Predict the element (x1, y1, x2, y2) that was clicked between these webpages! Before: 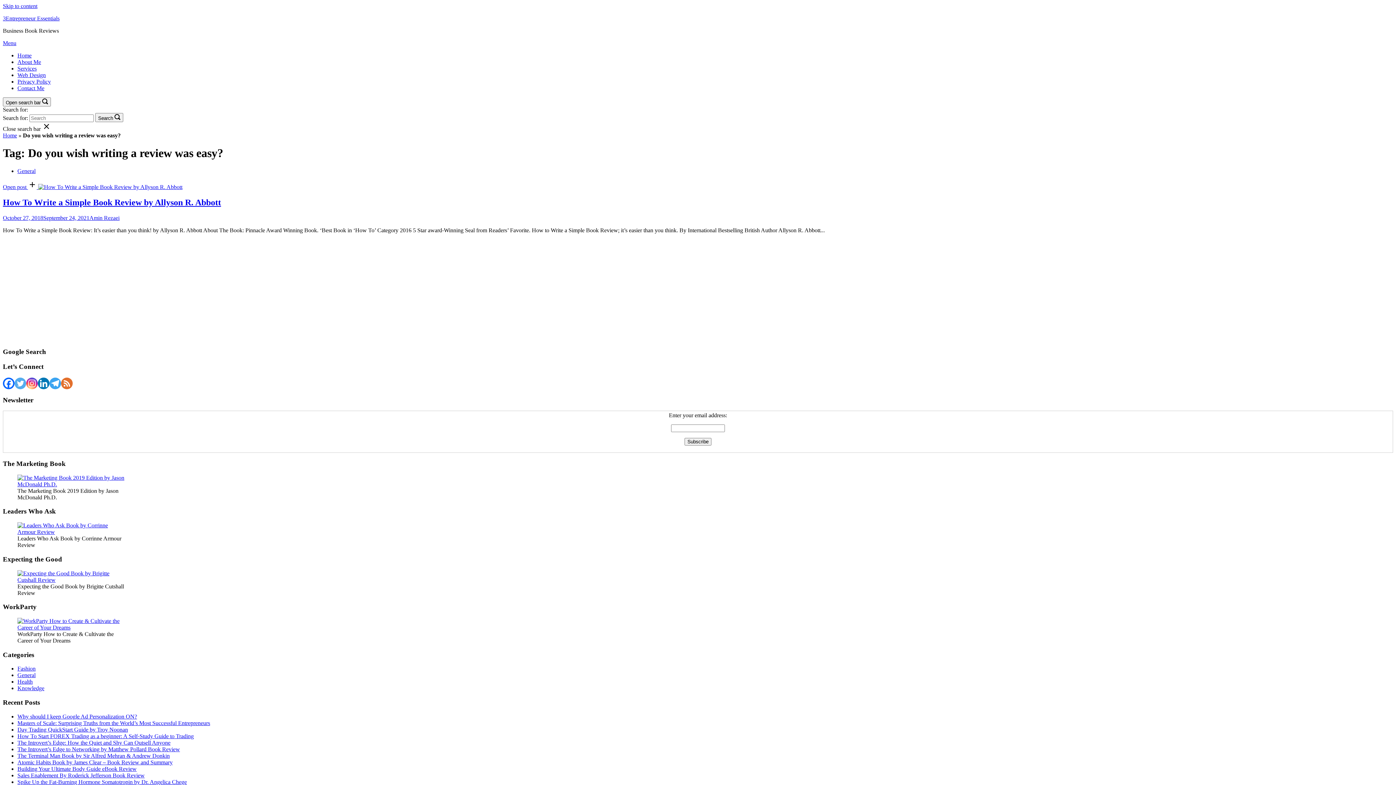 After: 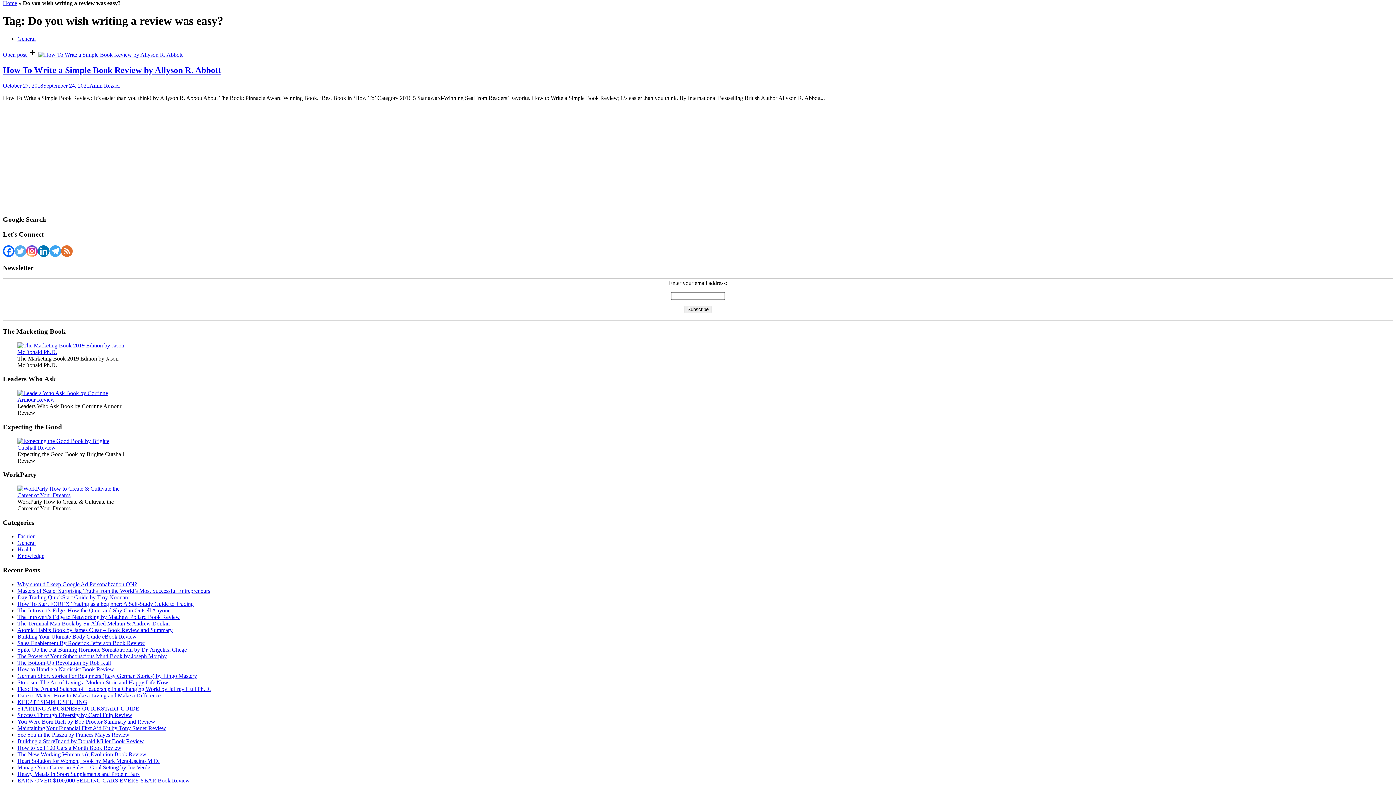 Action: bbox: (2, 2, 37, 9) label: Skip to content